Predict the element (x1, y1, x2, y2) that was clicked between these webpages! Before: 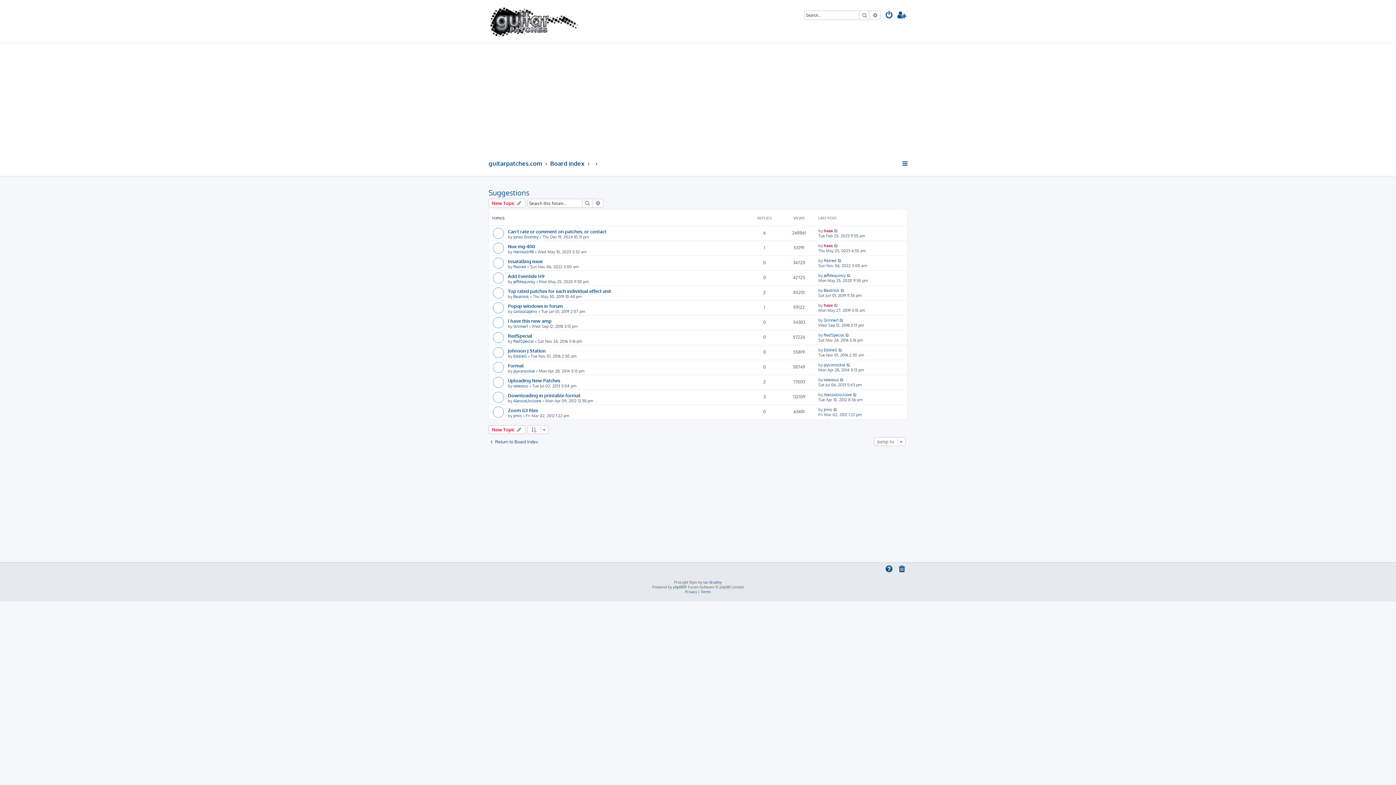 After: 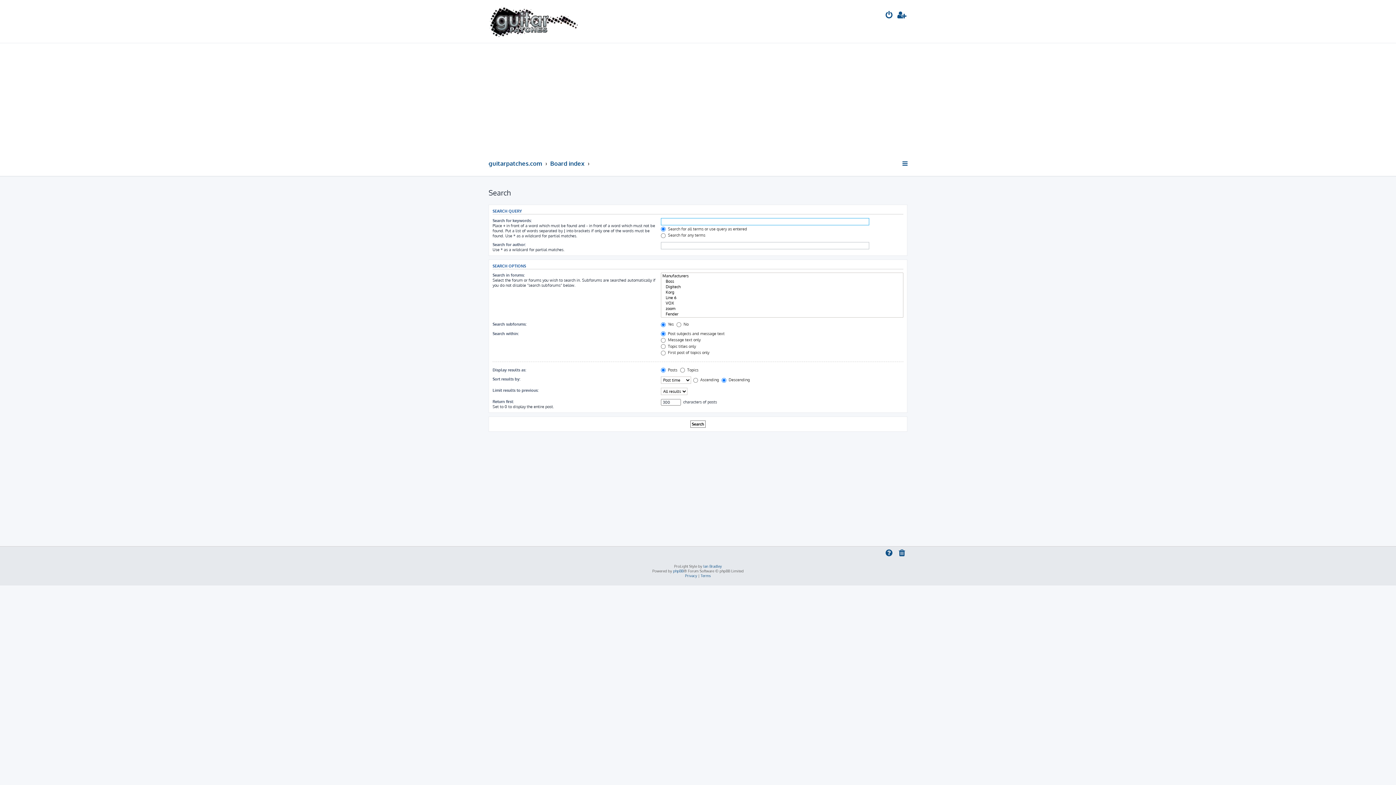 Action: bbox: (870, 10, 880, 19) label: Advanced search